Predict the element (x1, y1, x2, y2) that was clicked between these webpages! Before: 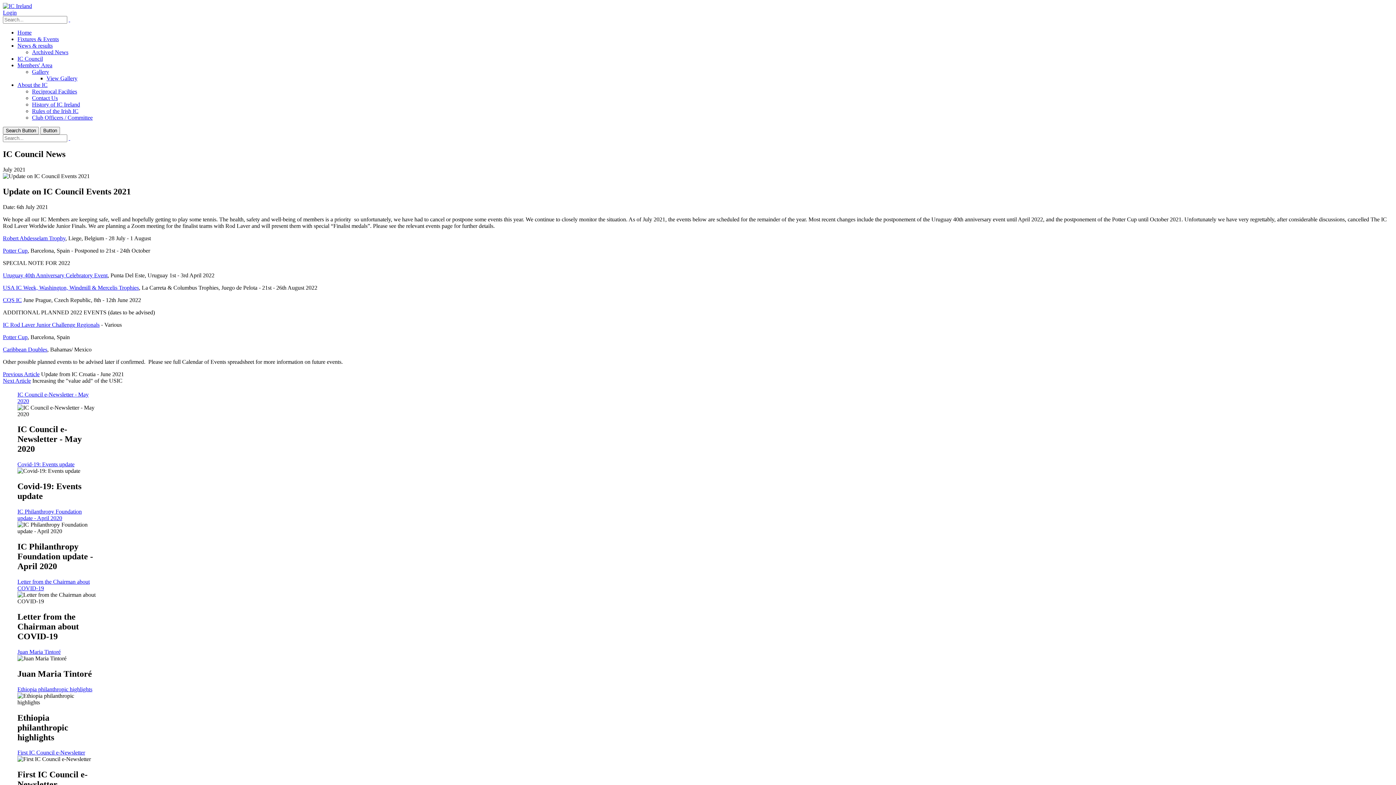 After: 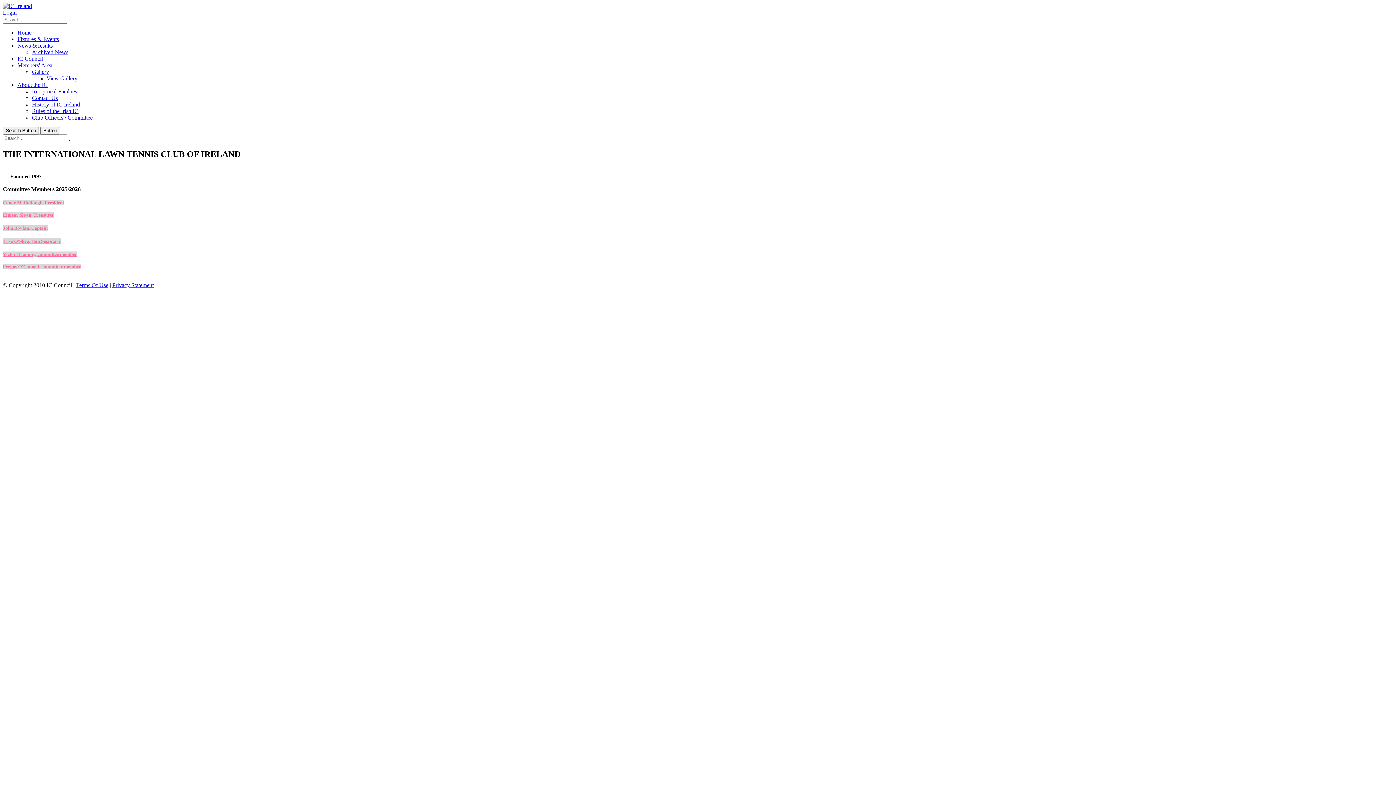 Action: label: Club Officers / Committee bbox: (32, 114, 92, 120)